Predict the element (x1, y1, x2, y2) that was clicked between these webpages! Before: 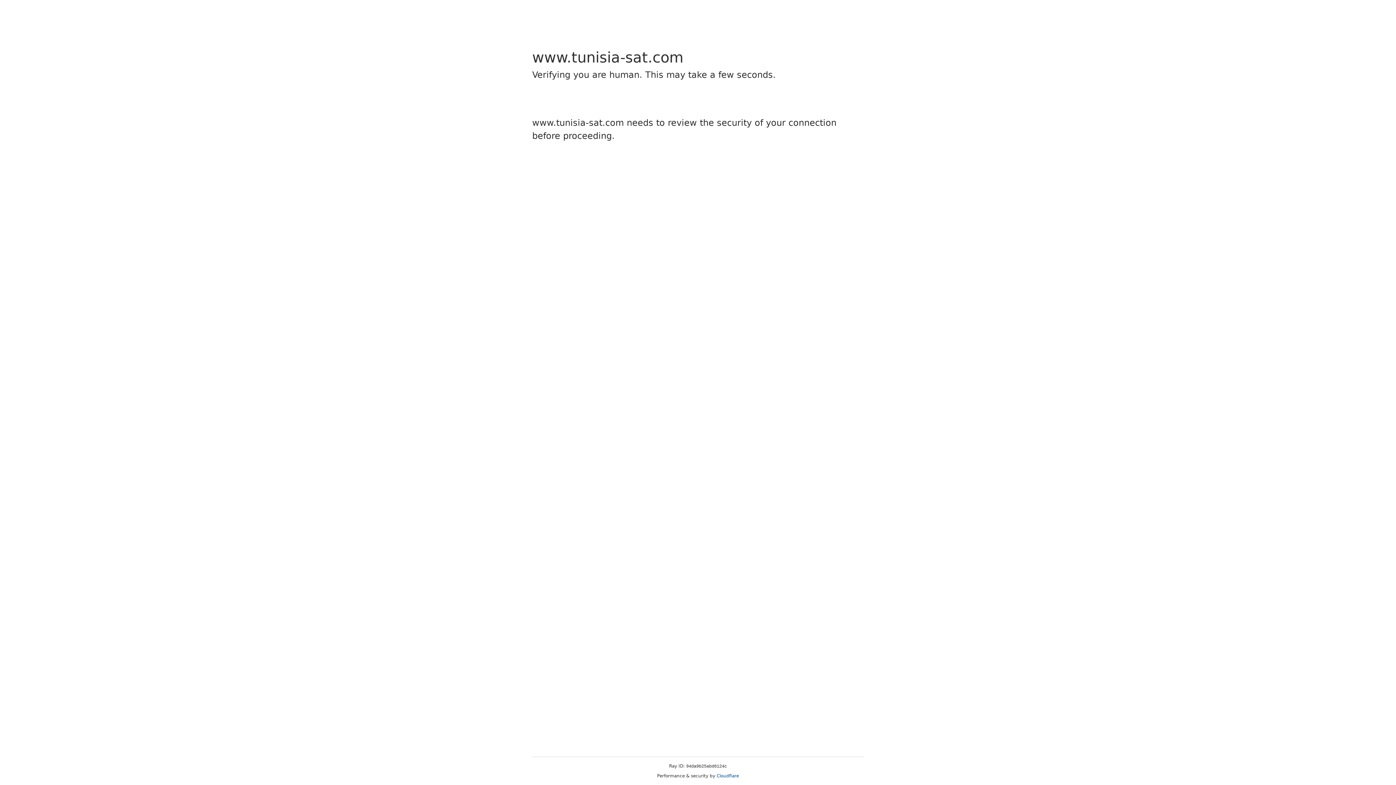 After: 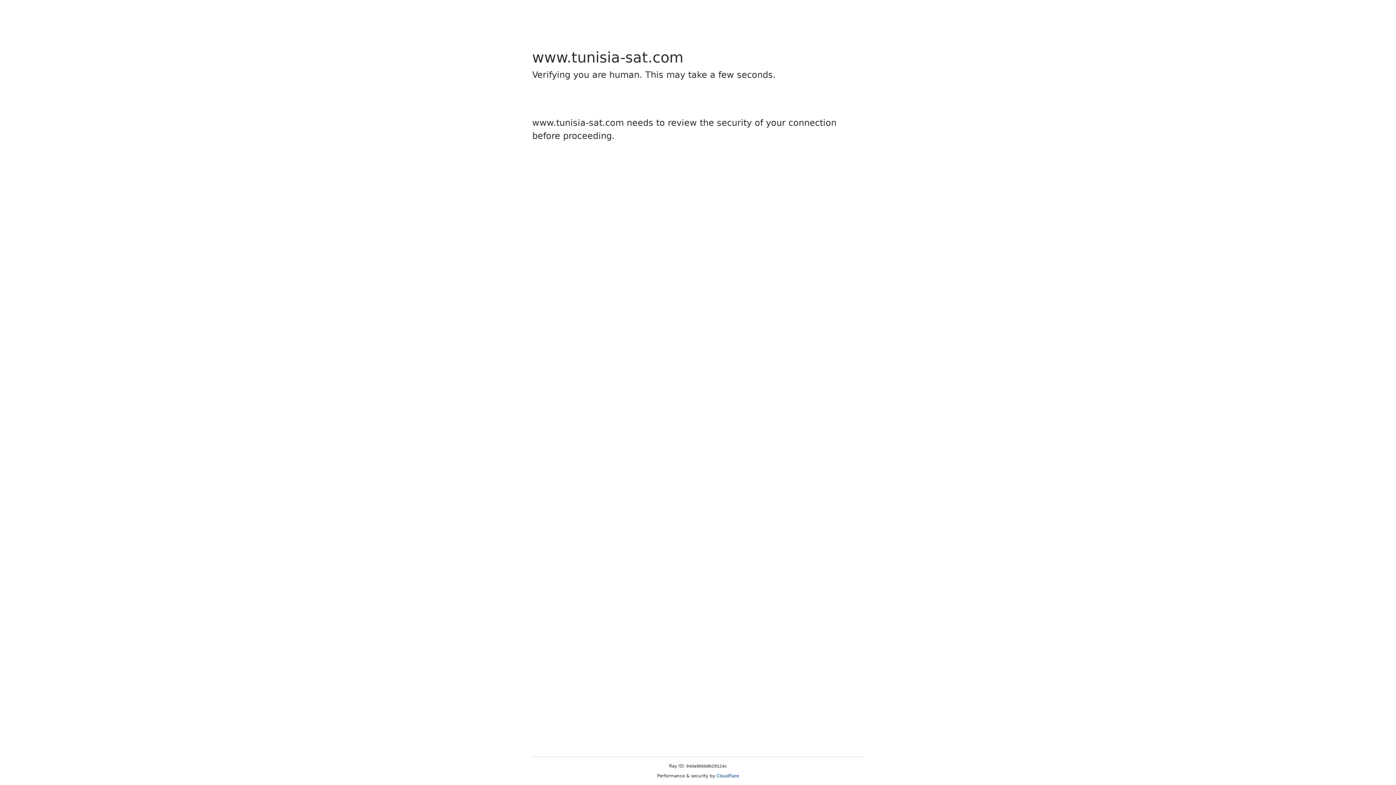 Action: bbox: (716, 773, 739, 778) label: Cloudflare